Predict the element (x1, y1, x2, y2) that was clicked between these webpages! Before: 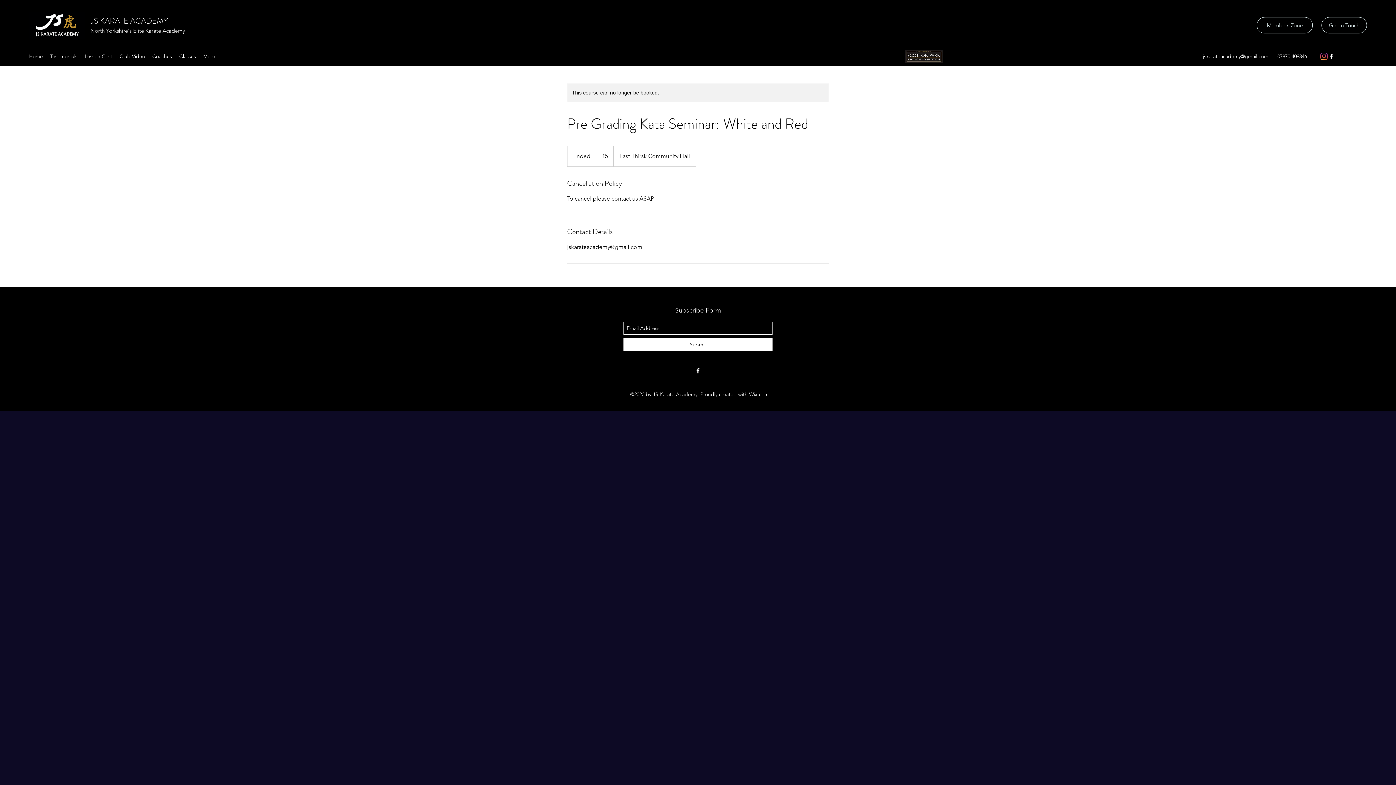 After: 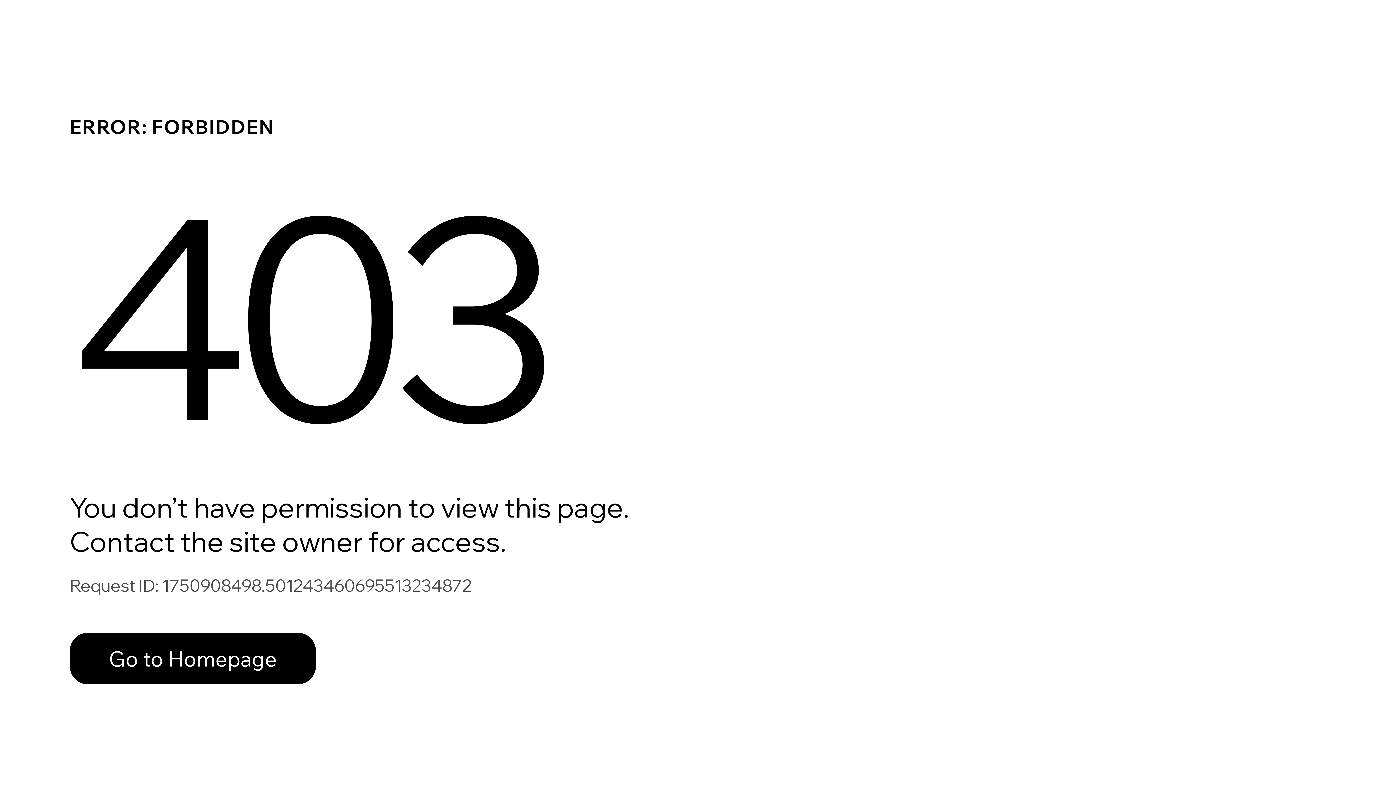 Action: bbox: (1257, 17, 1313, 33) label: Members Zone